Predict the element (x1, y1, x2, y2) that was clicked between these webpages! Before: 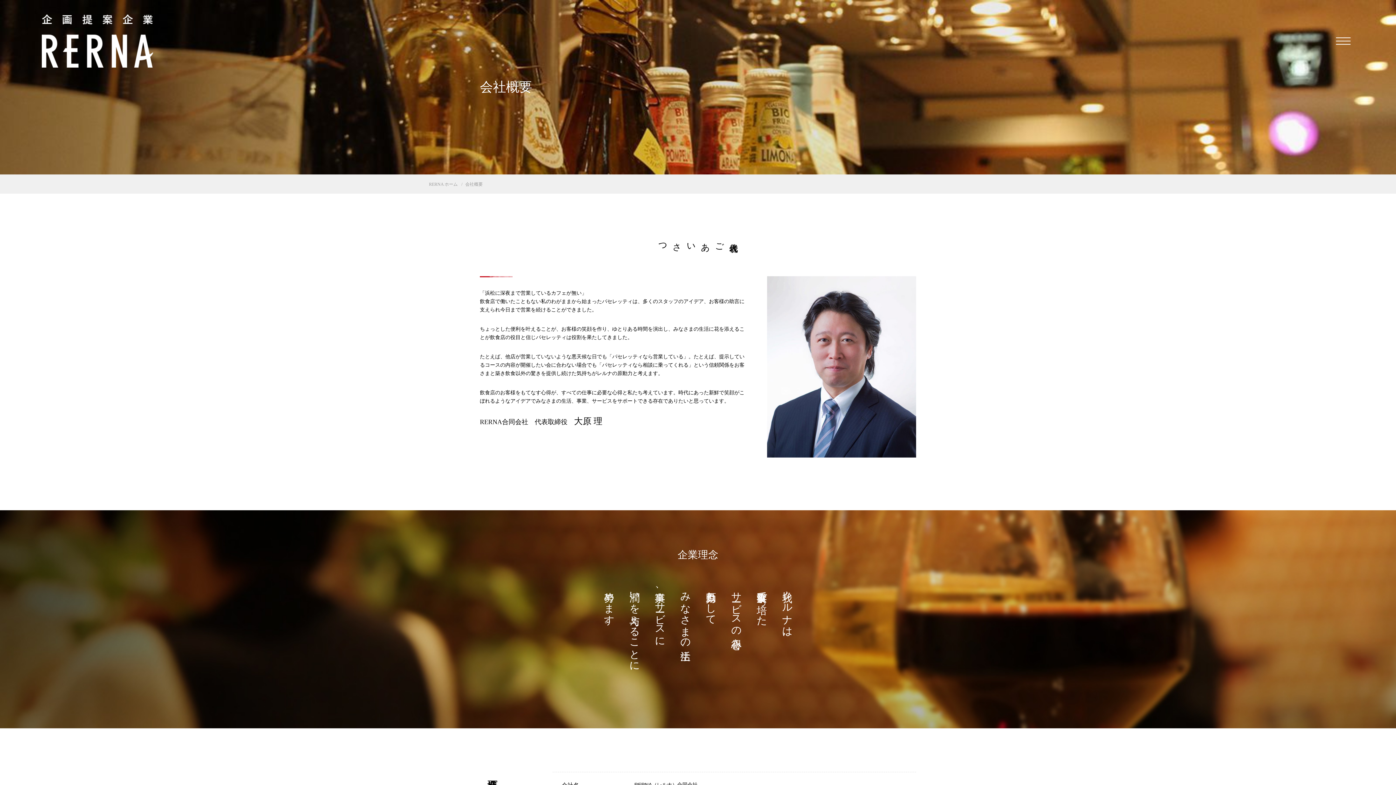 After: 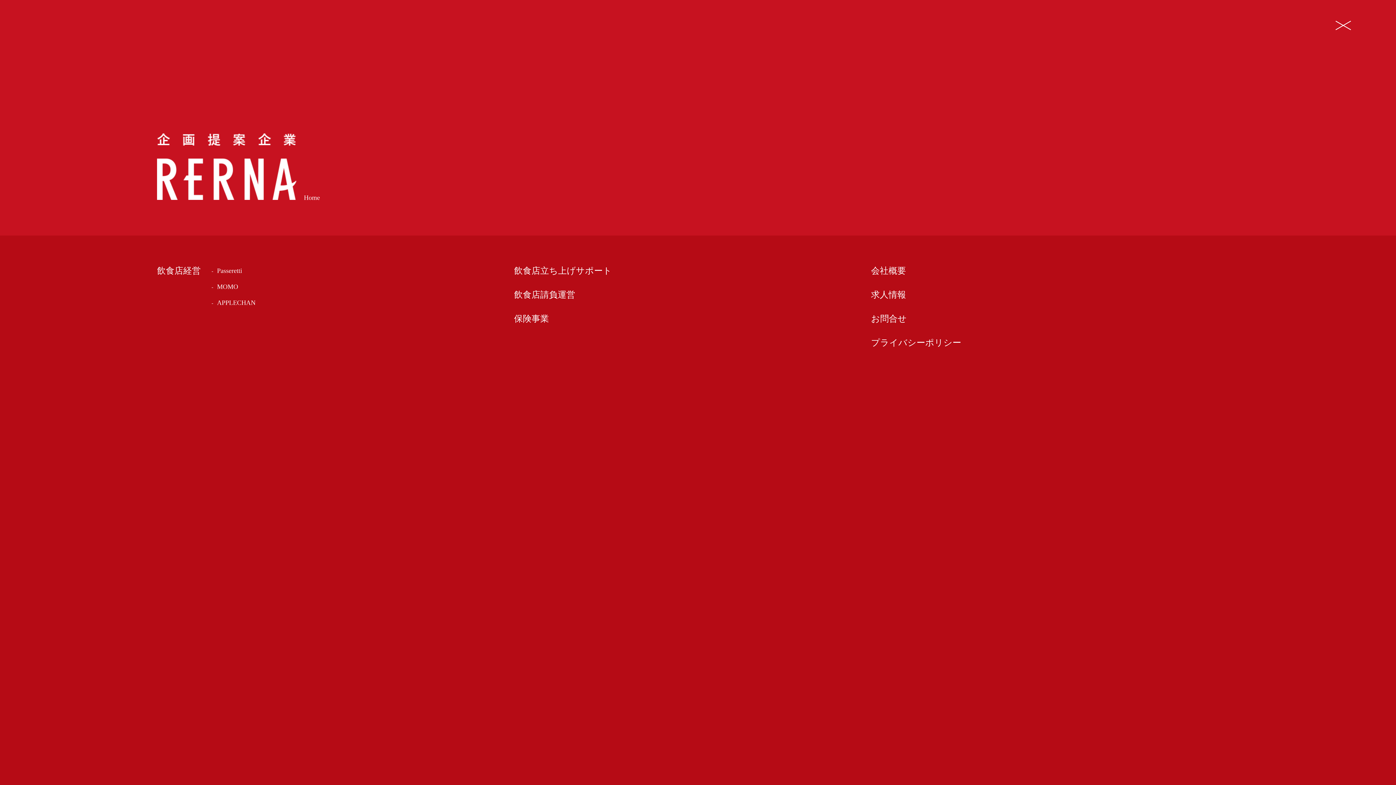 Action: bbox: (1332, 30, 1354, 51)